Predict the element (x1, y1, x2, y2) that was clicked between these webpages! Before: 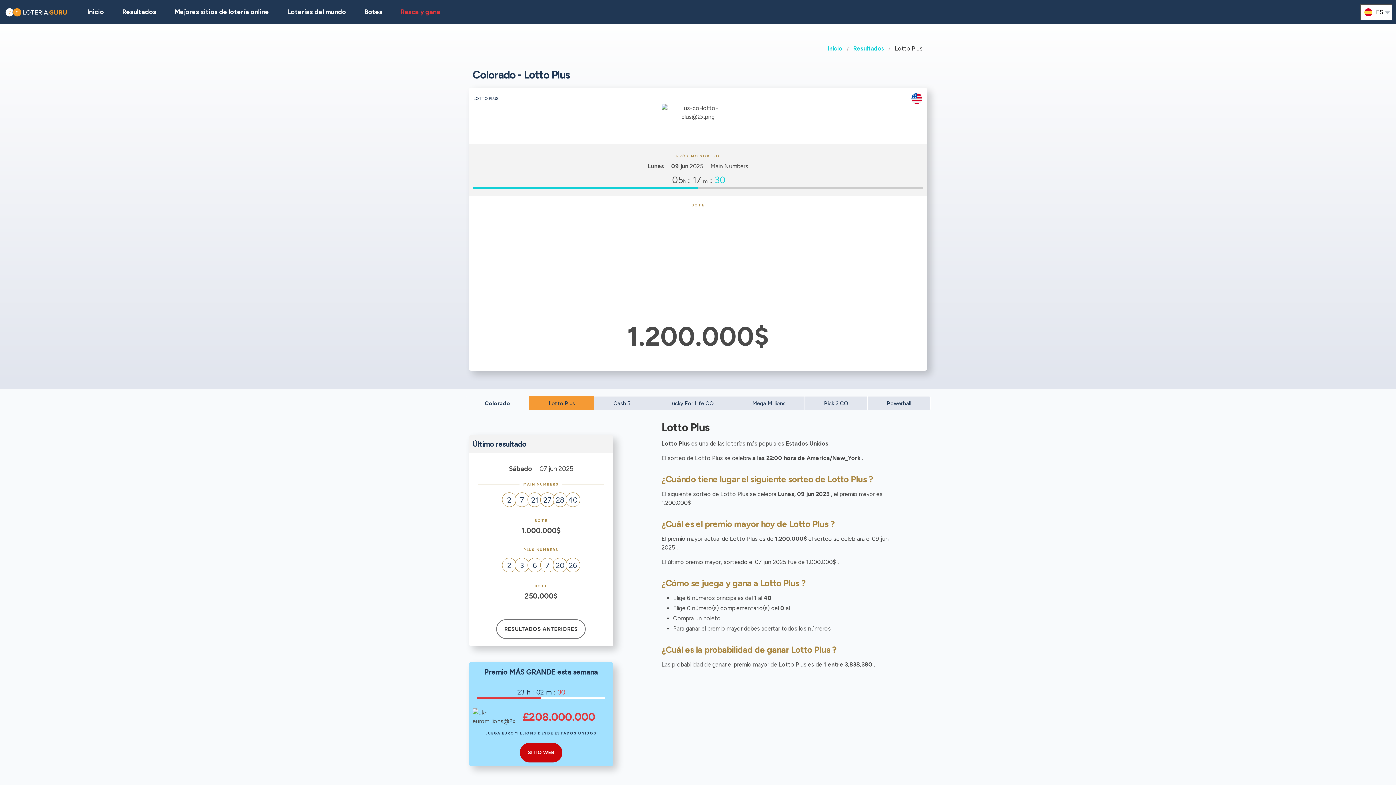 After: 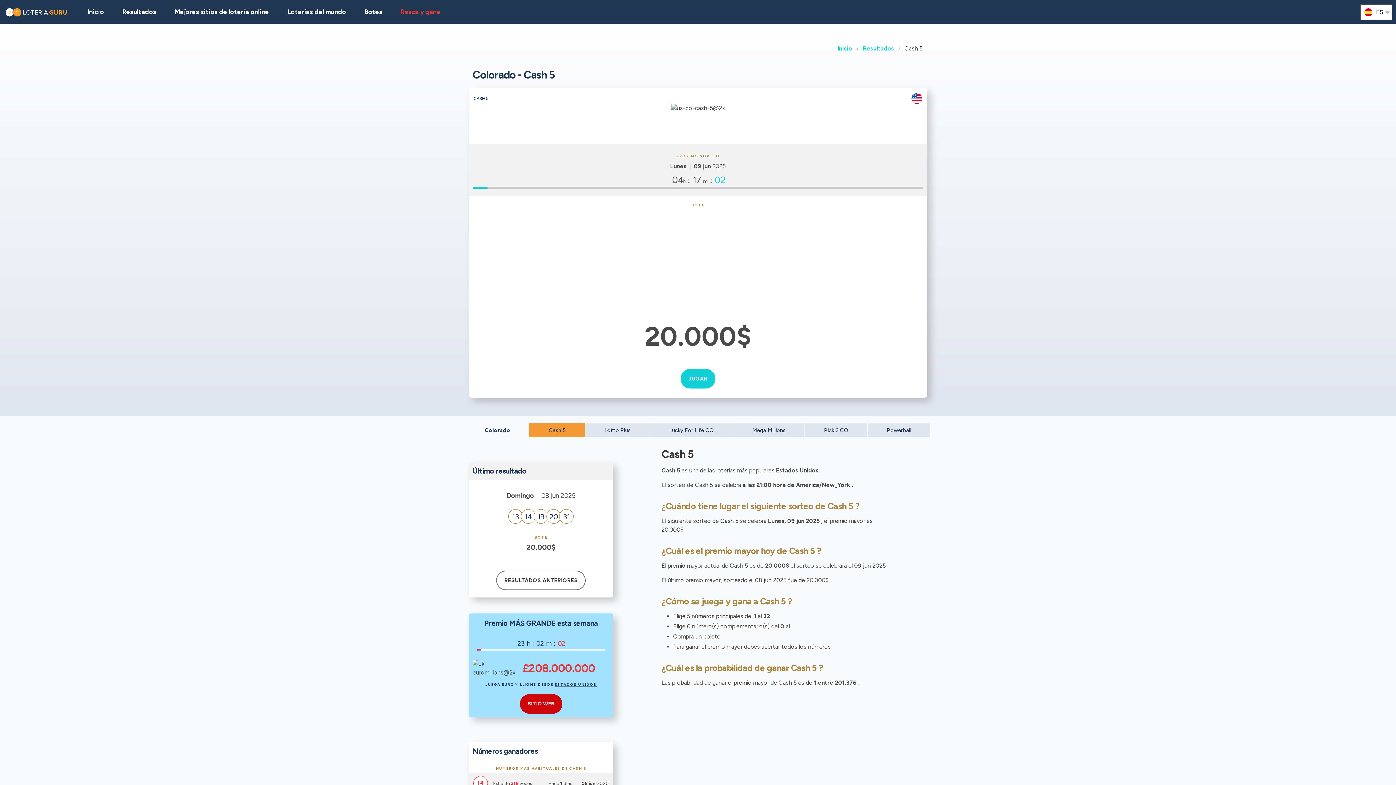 Action: bbox: (594, 396, 650, 410) label: Cash 5